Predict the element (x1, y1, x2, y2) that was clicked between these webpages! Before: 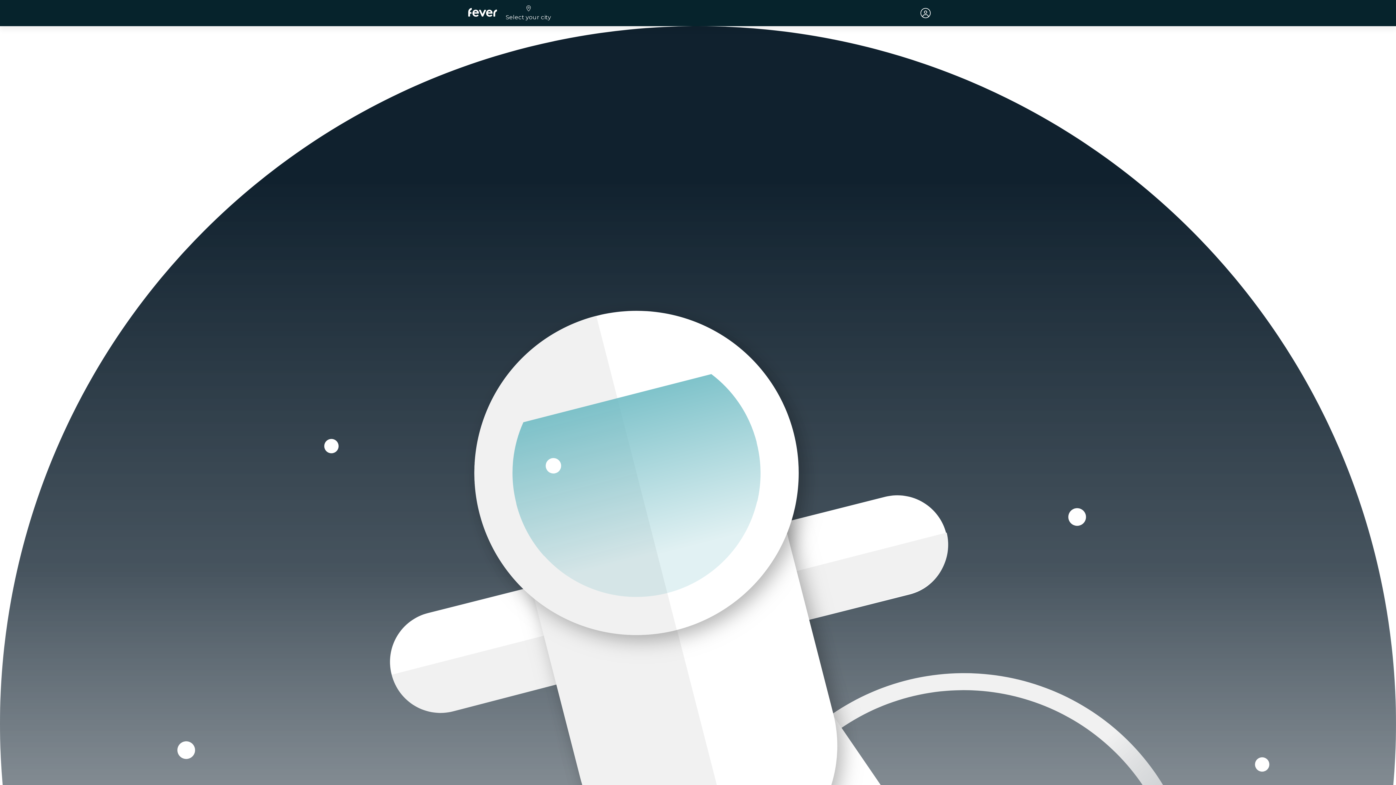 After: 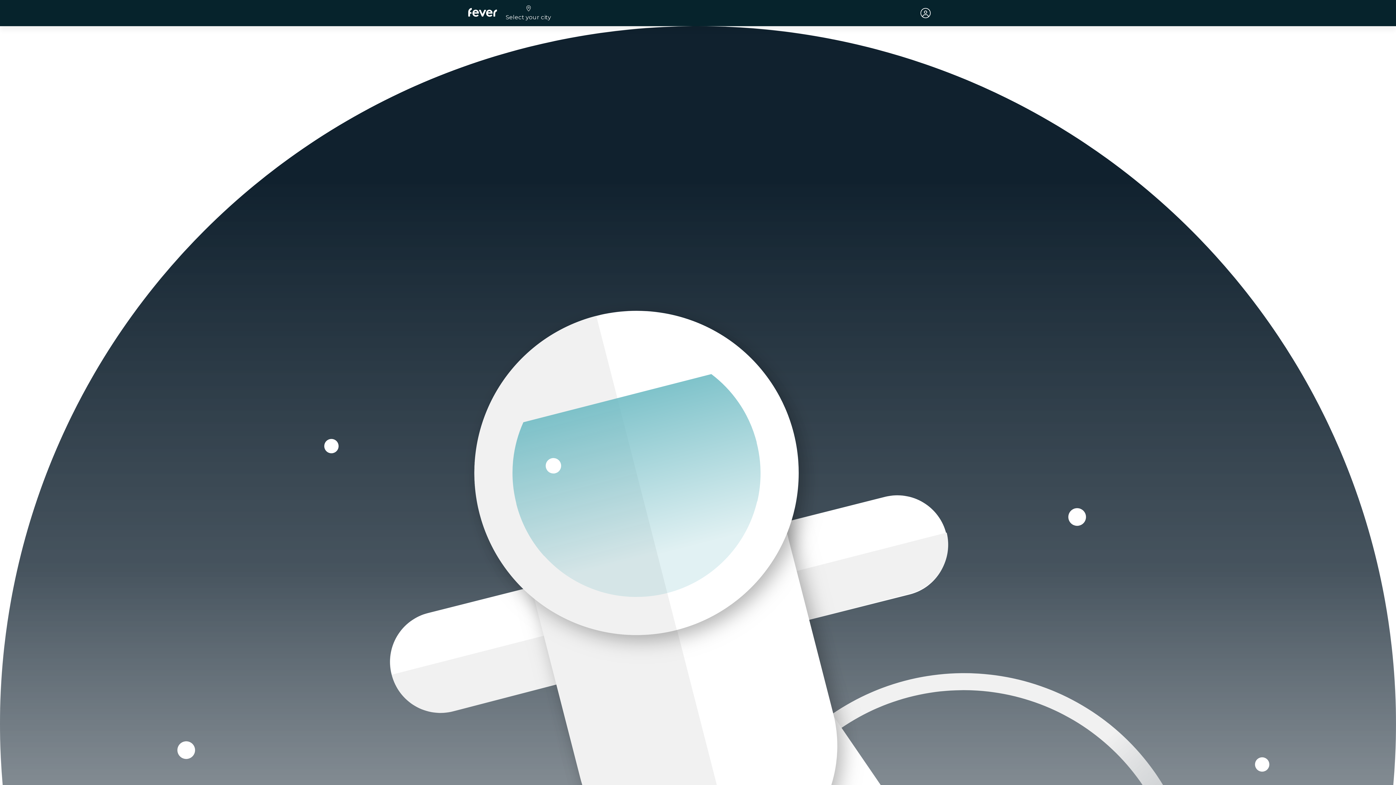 Action: bbox: (505, 4, 551, 21) label: Select your city